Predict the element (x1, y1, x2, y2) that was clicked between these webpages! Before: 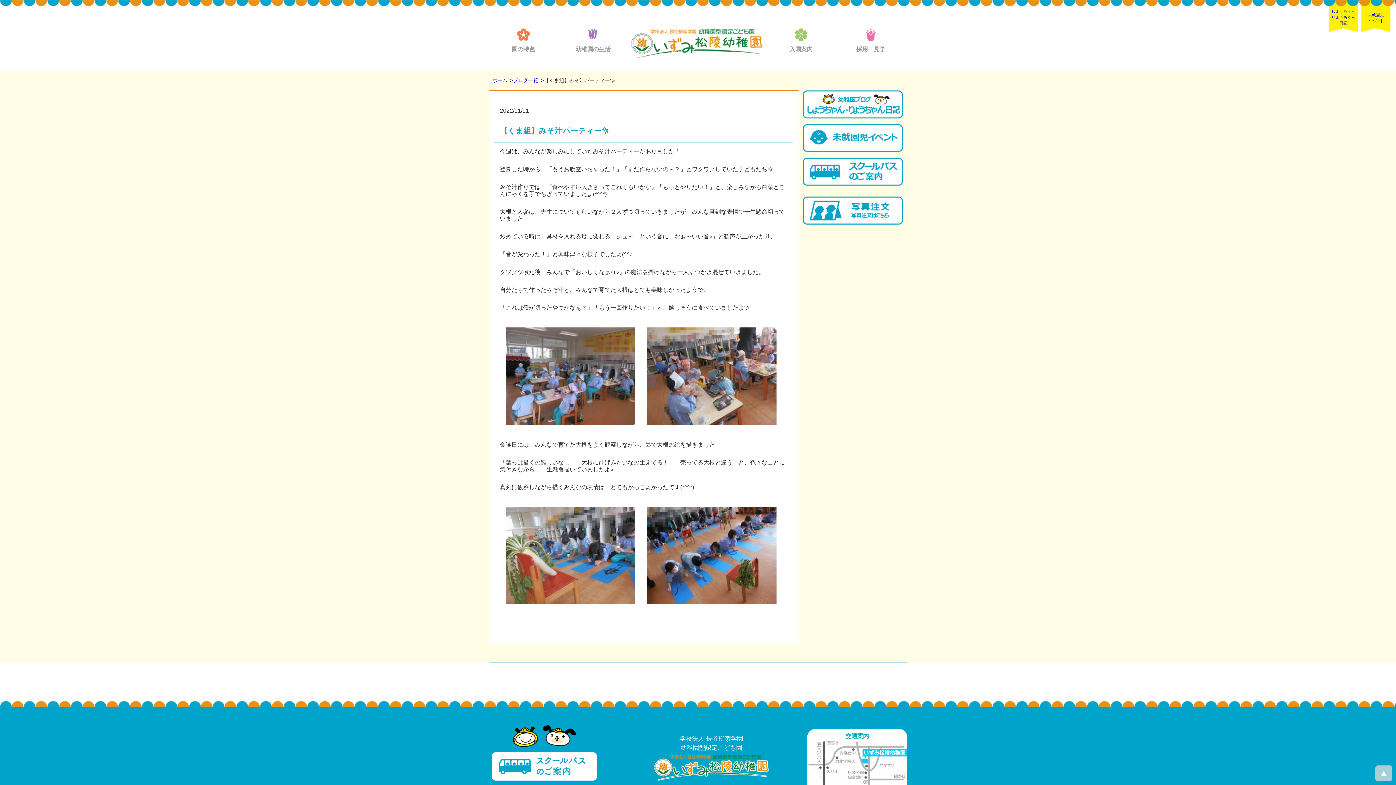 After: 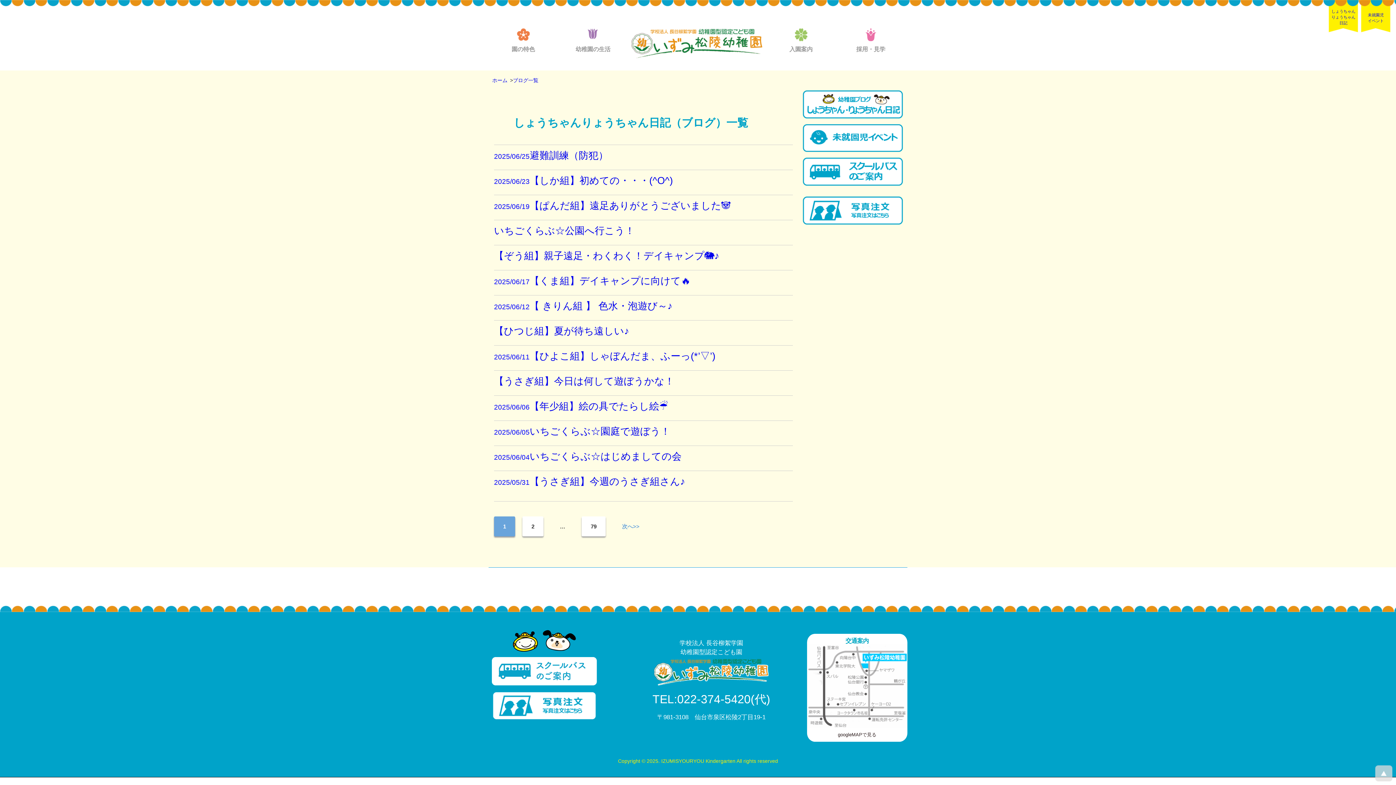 Action: bbox: (802, 112, 903, 118)